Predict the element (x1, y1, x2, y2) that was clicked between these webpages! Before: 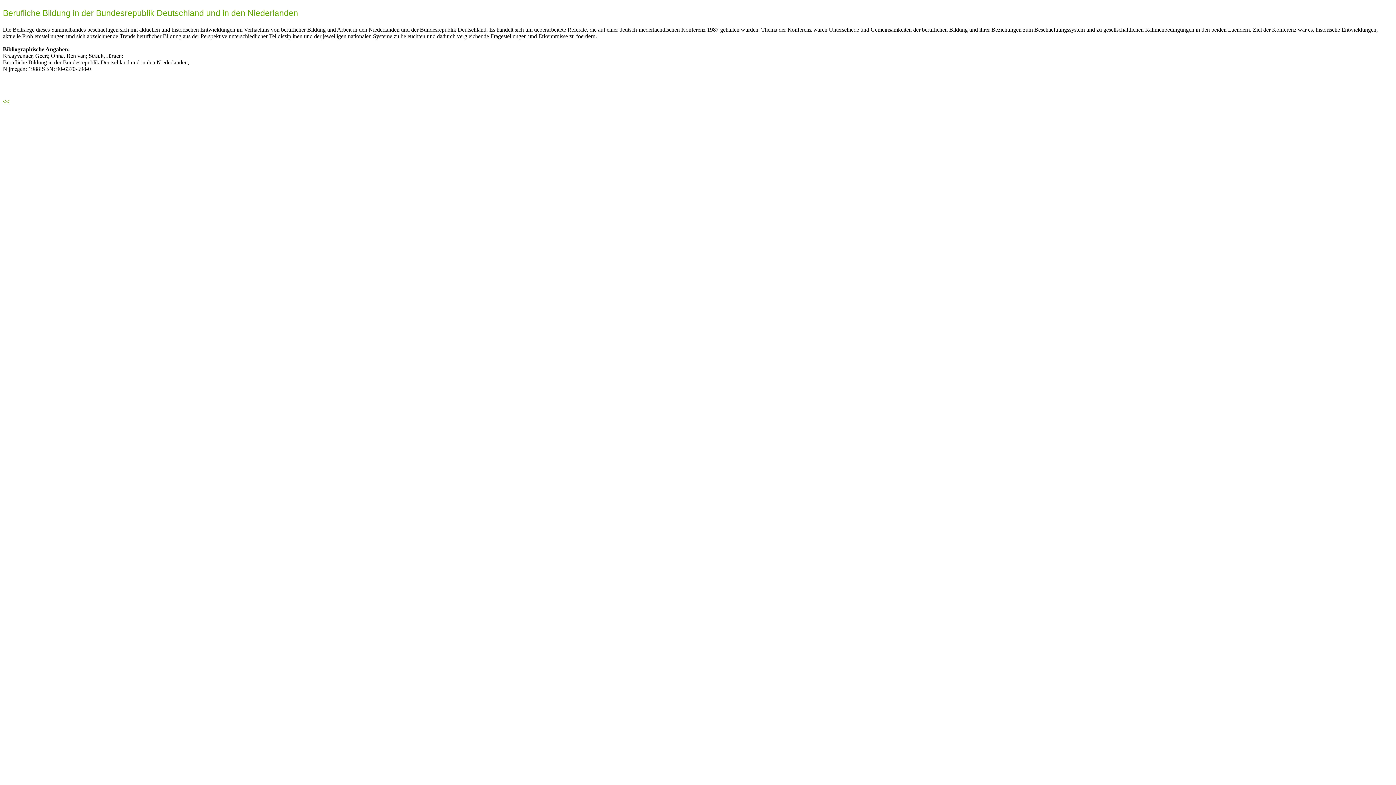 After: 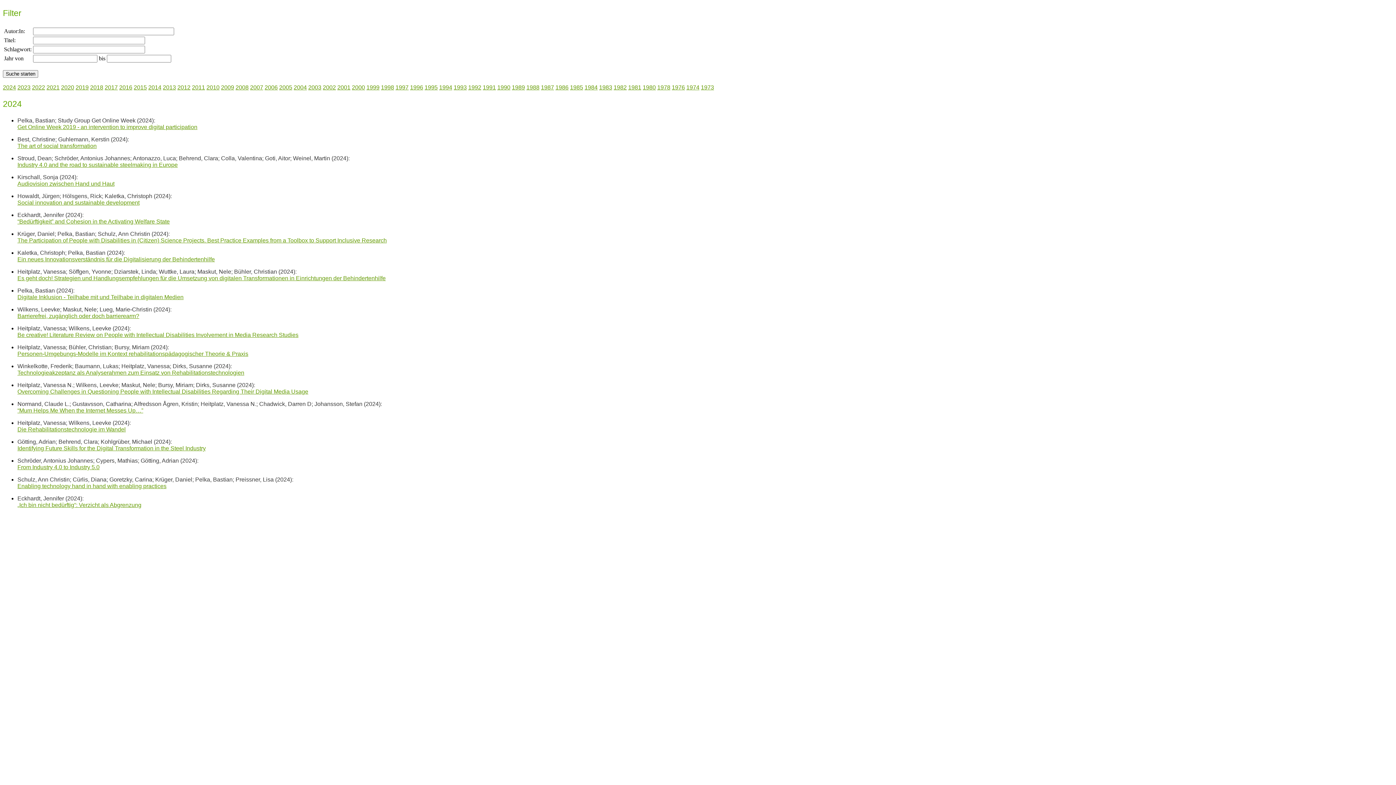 Action: label: << bbox: (2, 98, 9, 104)